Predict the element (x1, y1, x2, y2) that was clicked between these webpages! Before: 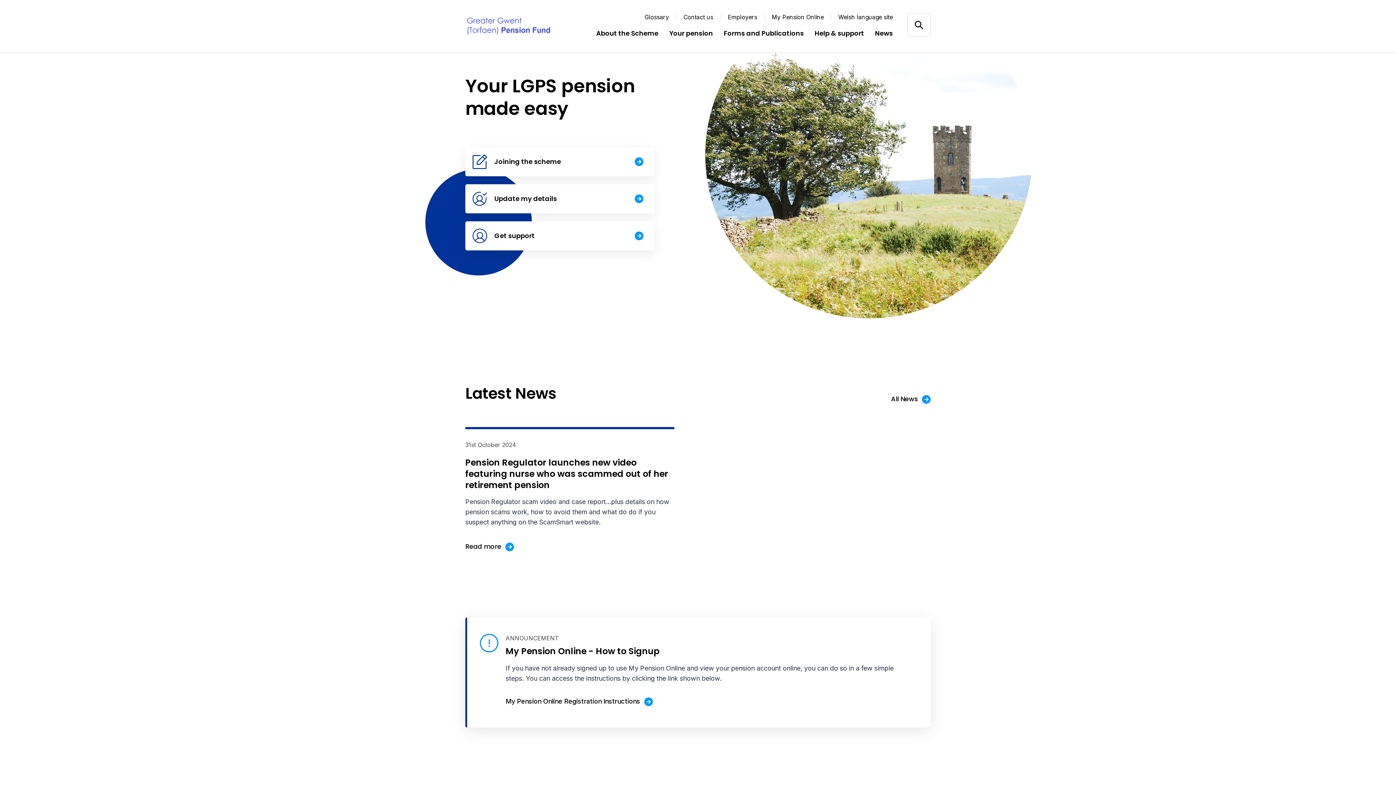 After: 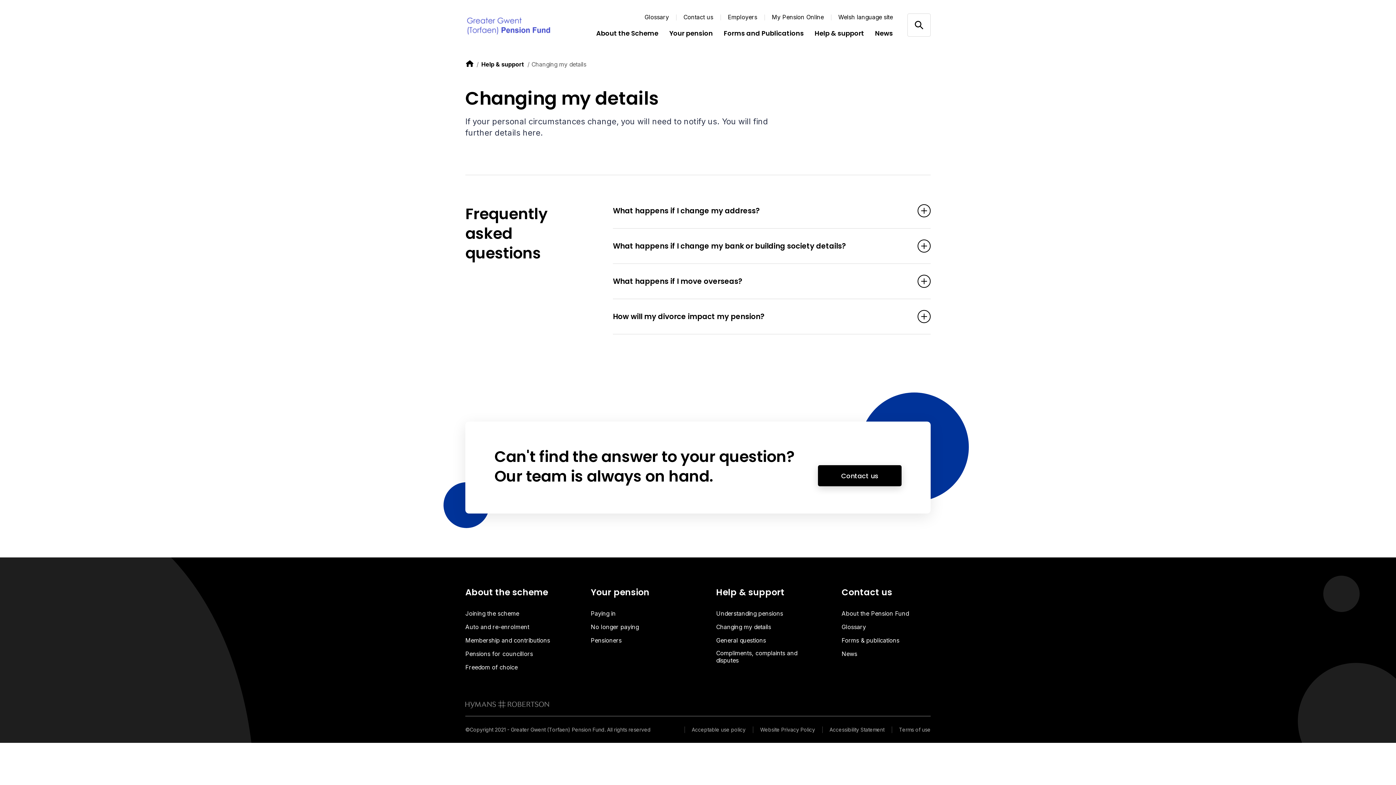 Action: label: Update my details bbox: (465, 184, 654, 213)